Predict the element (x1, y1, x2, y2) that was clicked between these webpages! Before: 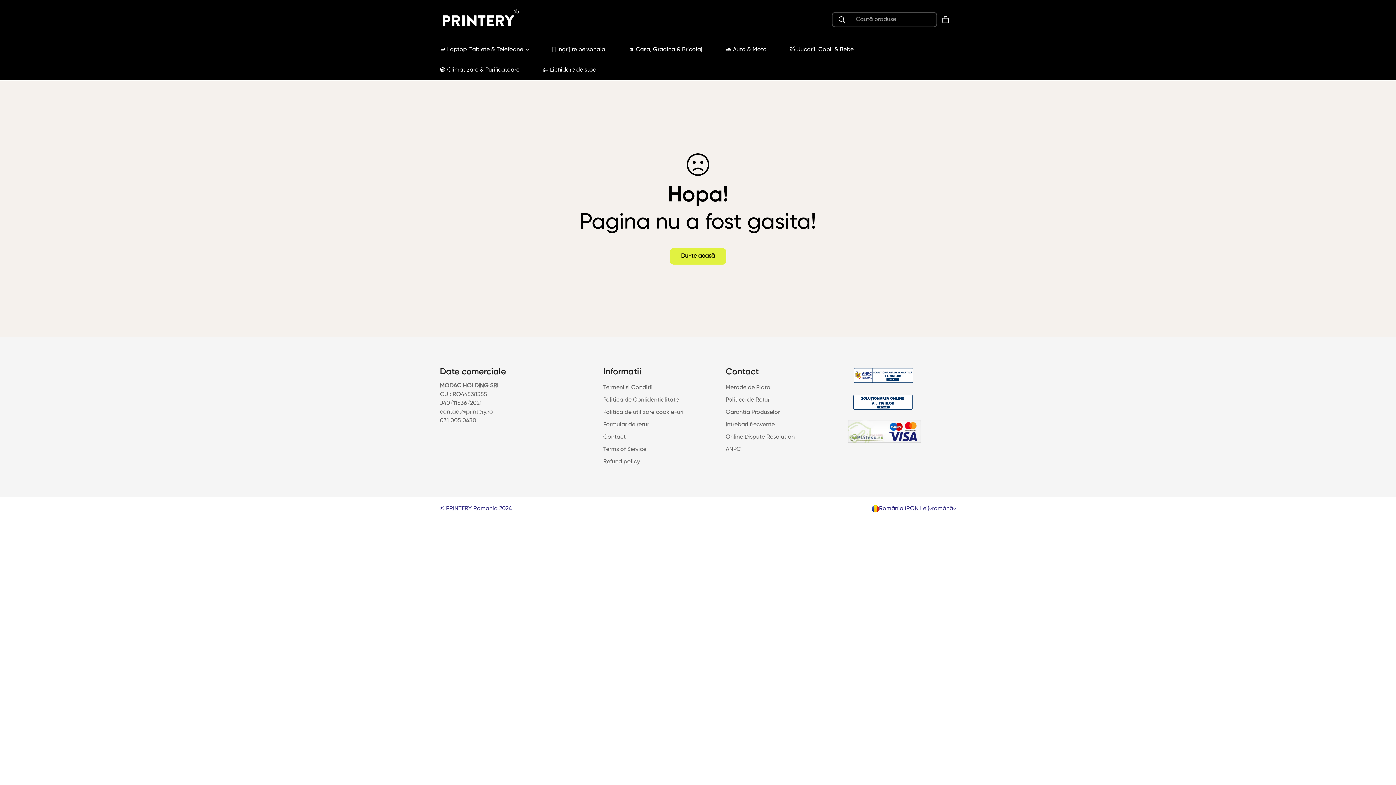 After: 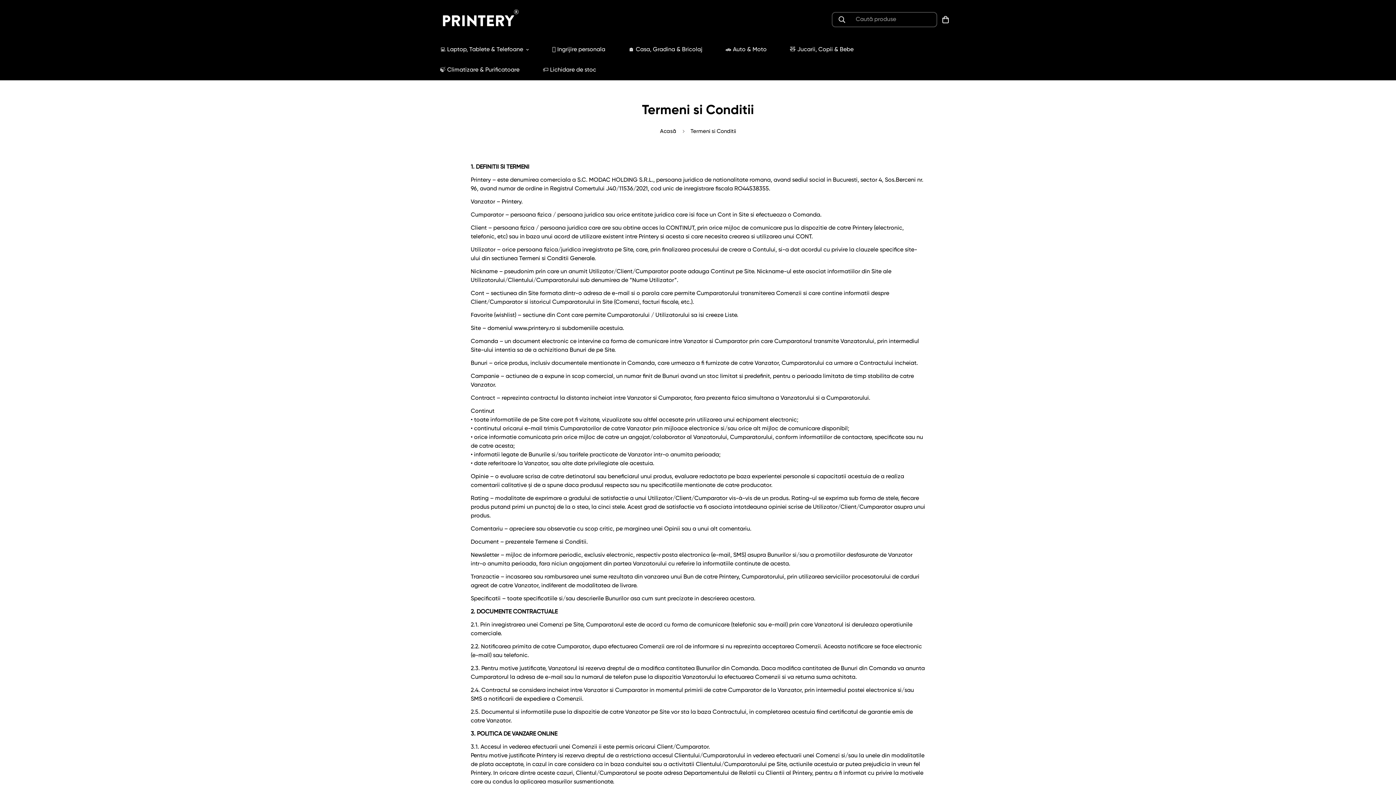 Action: label: Termeni si Conditii bbox: (603, 384, 652, 390)